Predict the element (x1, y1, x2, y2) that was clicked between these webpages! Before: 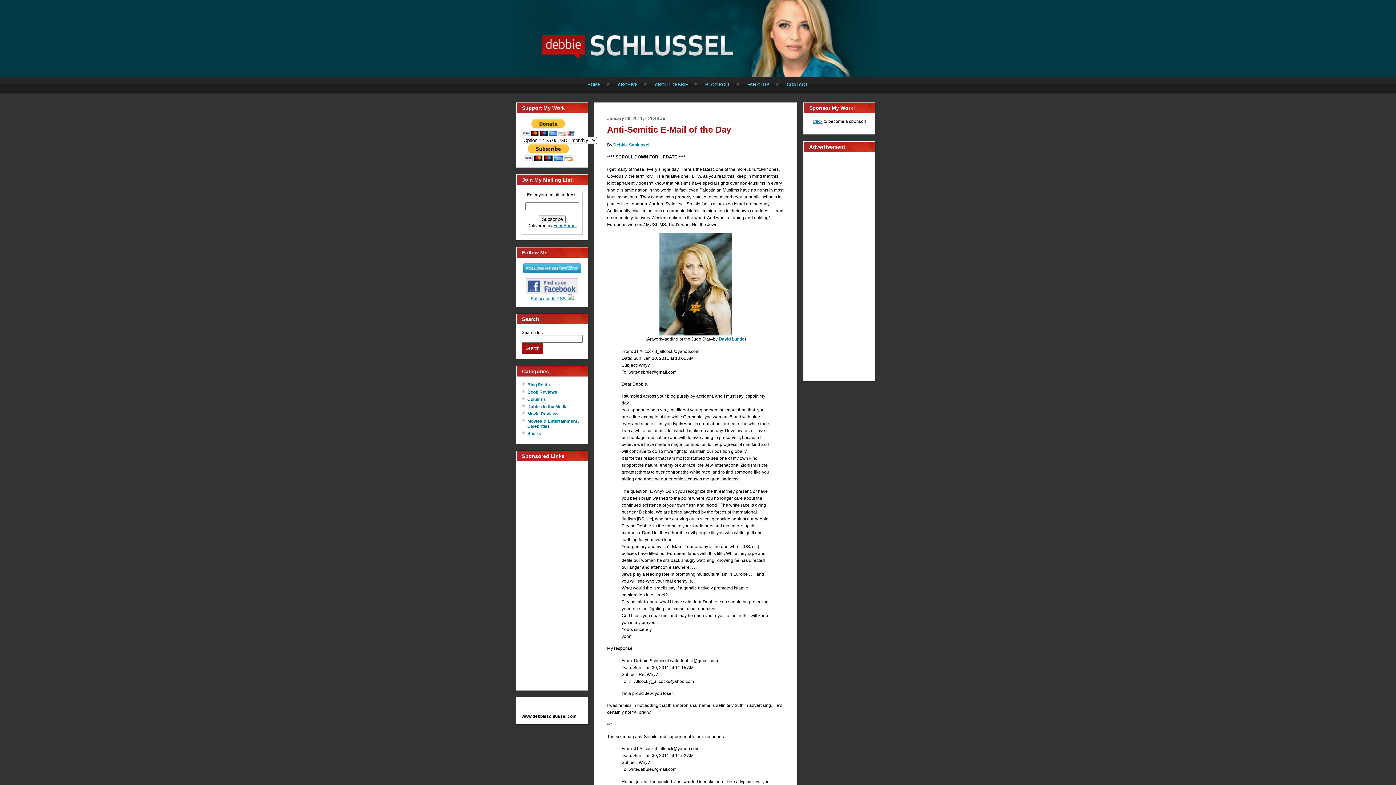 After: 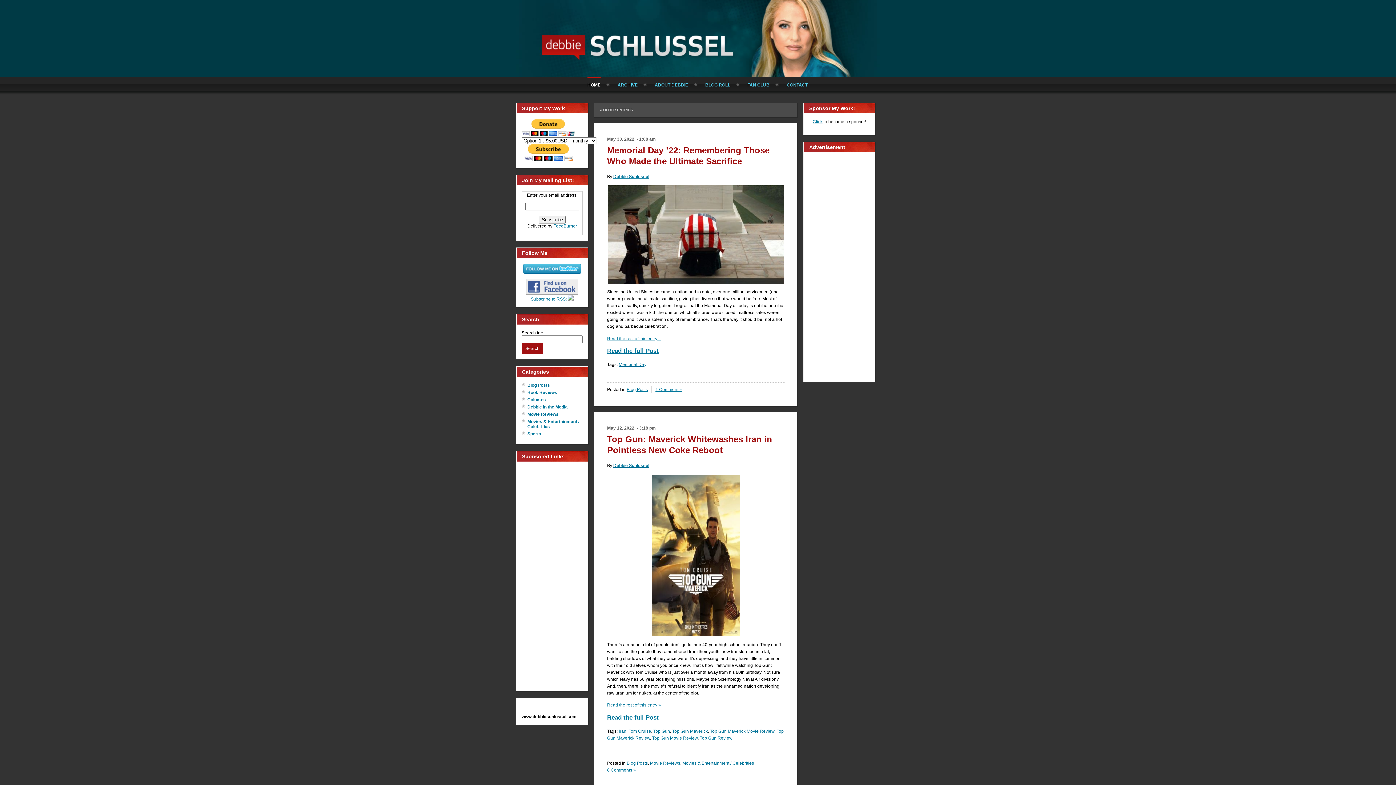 Action: label: HOME bbox: (587, 77, 600, 91)